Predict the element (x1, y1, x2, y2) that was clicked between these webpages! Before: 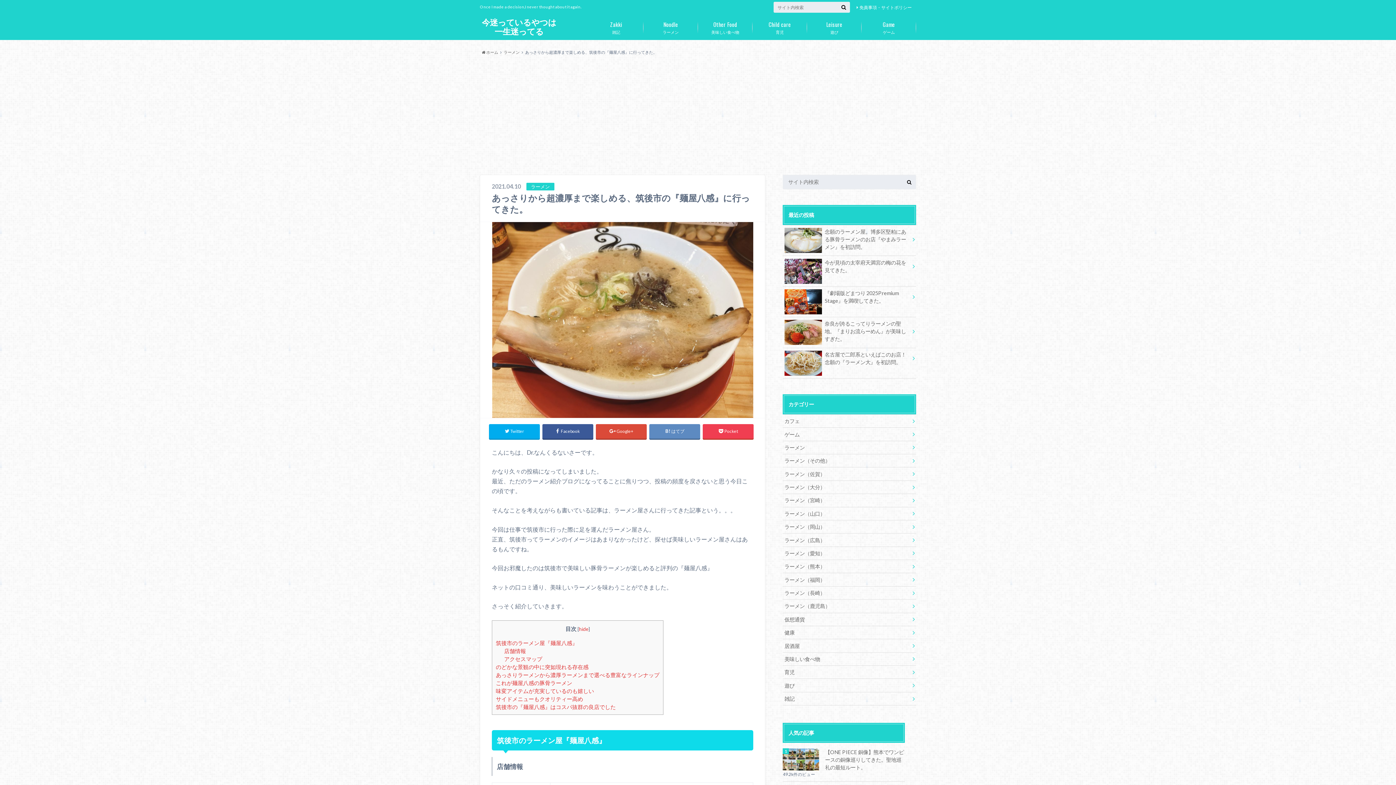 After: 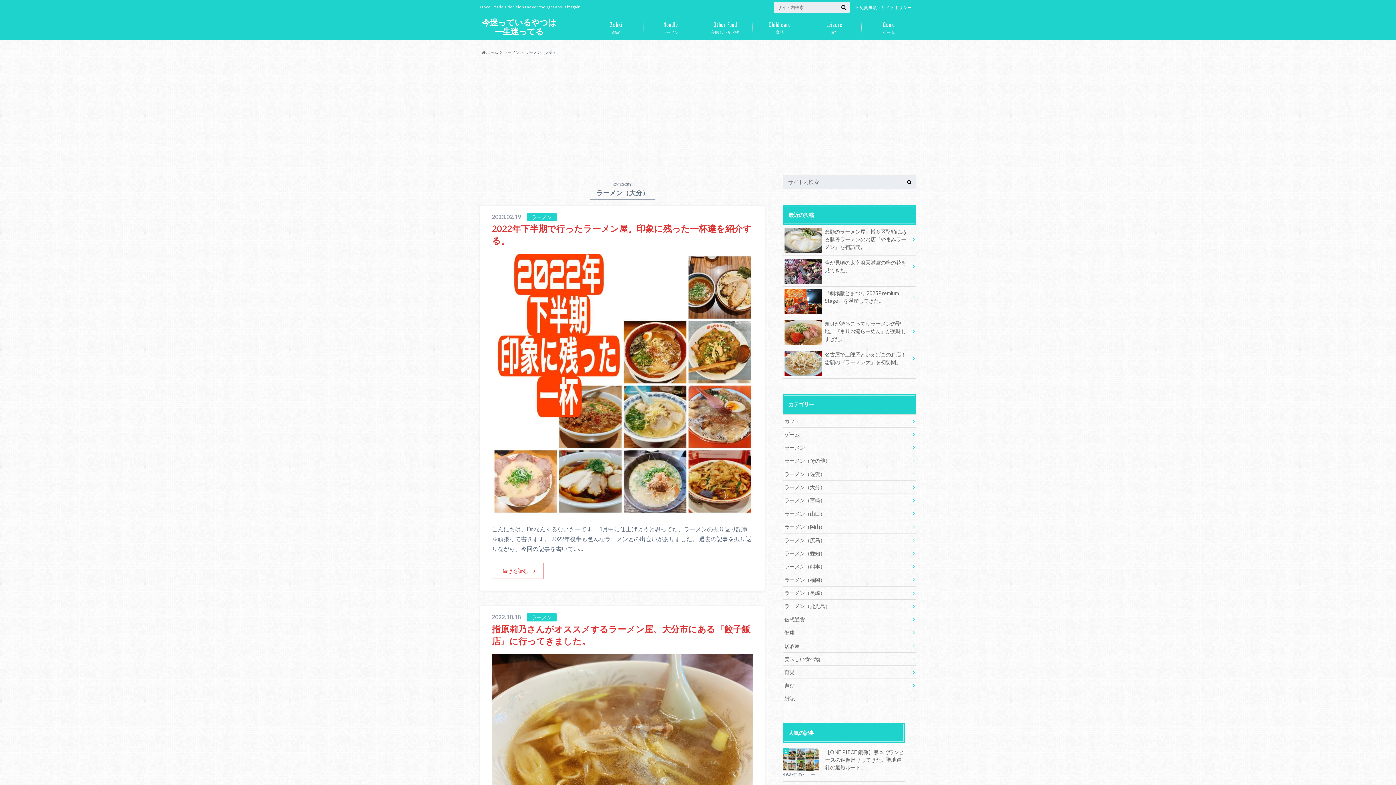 Action: bbox: (783, 481, 916, 493) label: ラーメン（大分）